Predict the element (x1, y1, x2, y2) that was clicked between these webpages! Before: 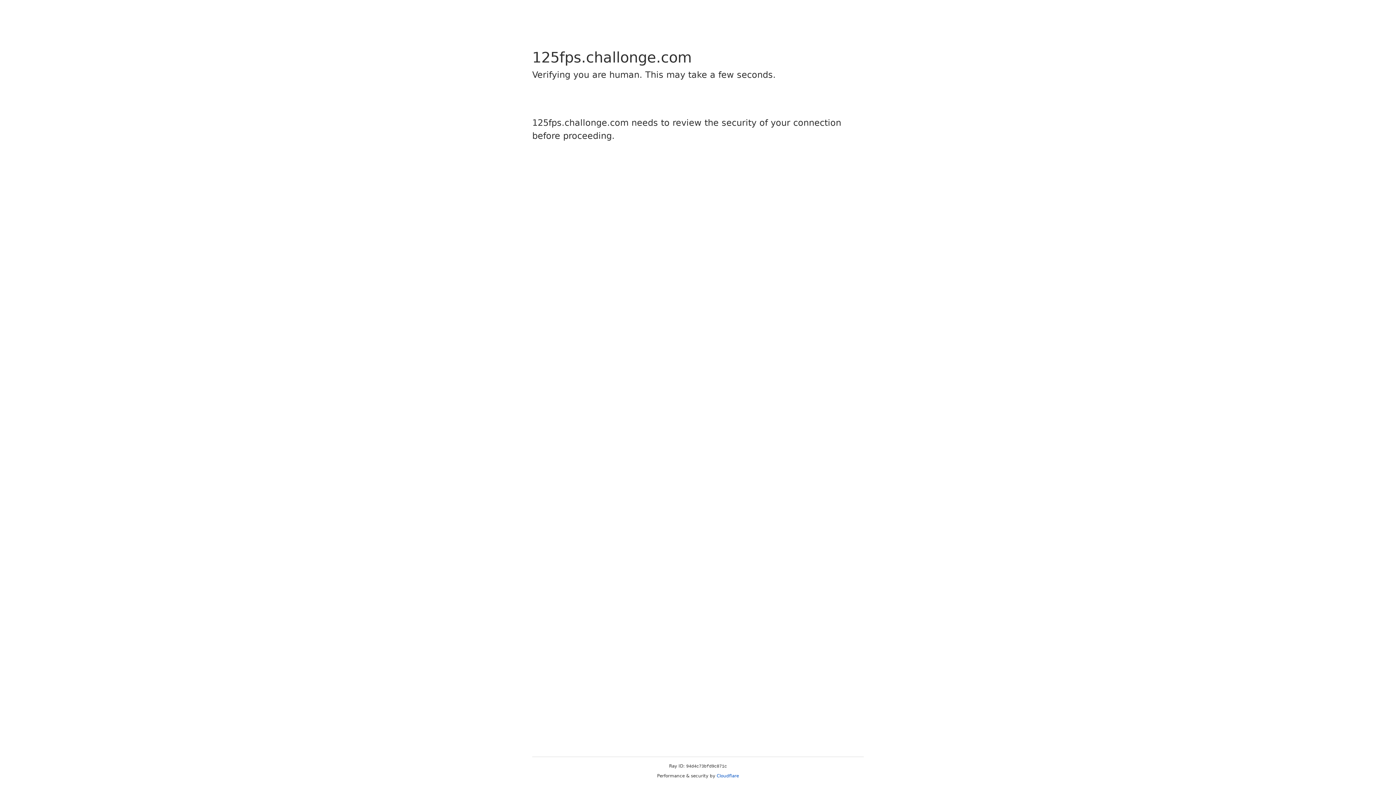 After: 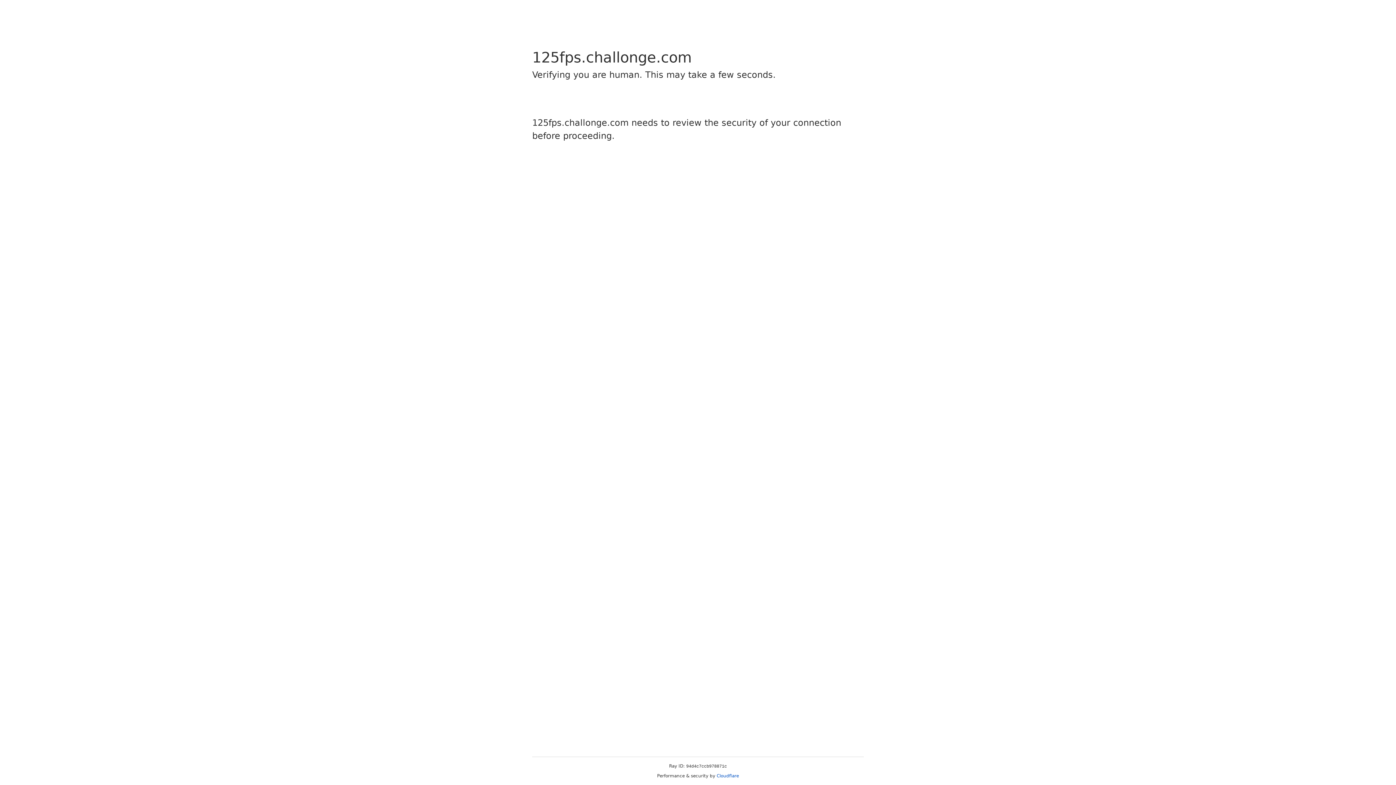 Action: label: Cloudflare bbox: (716, 773, 739, 778)